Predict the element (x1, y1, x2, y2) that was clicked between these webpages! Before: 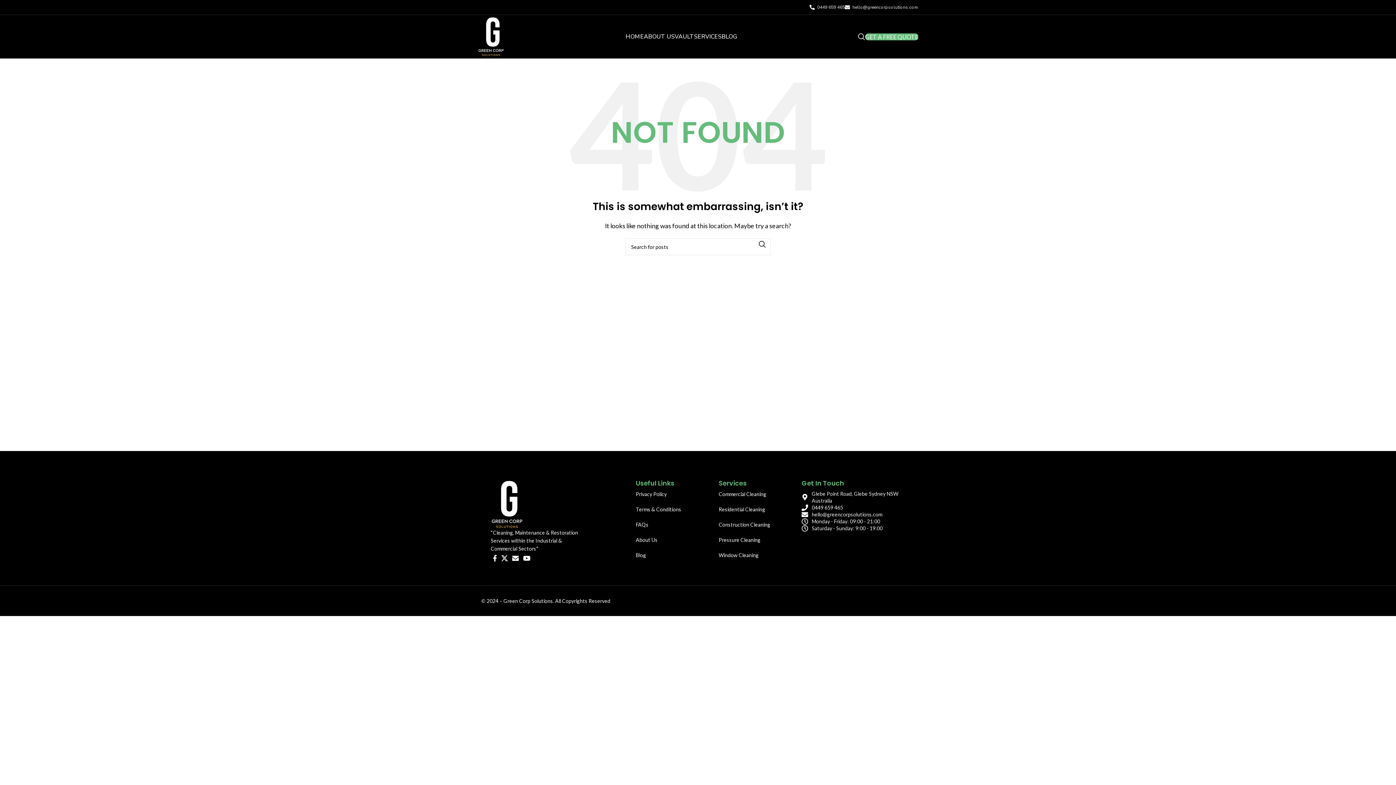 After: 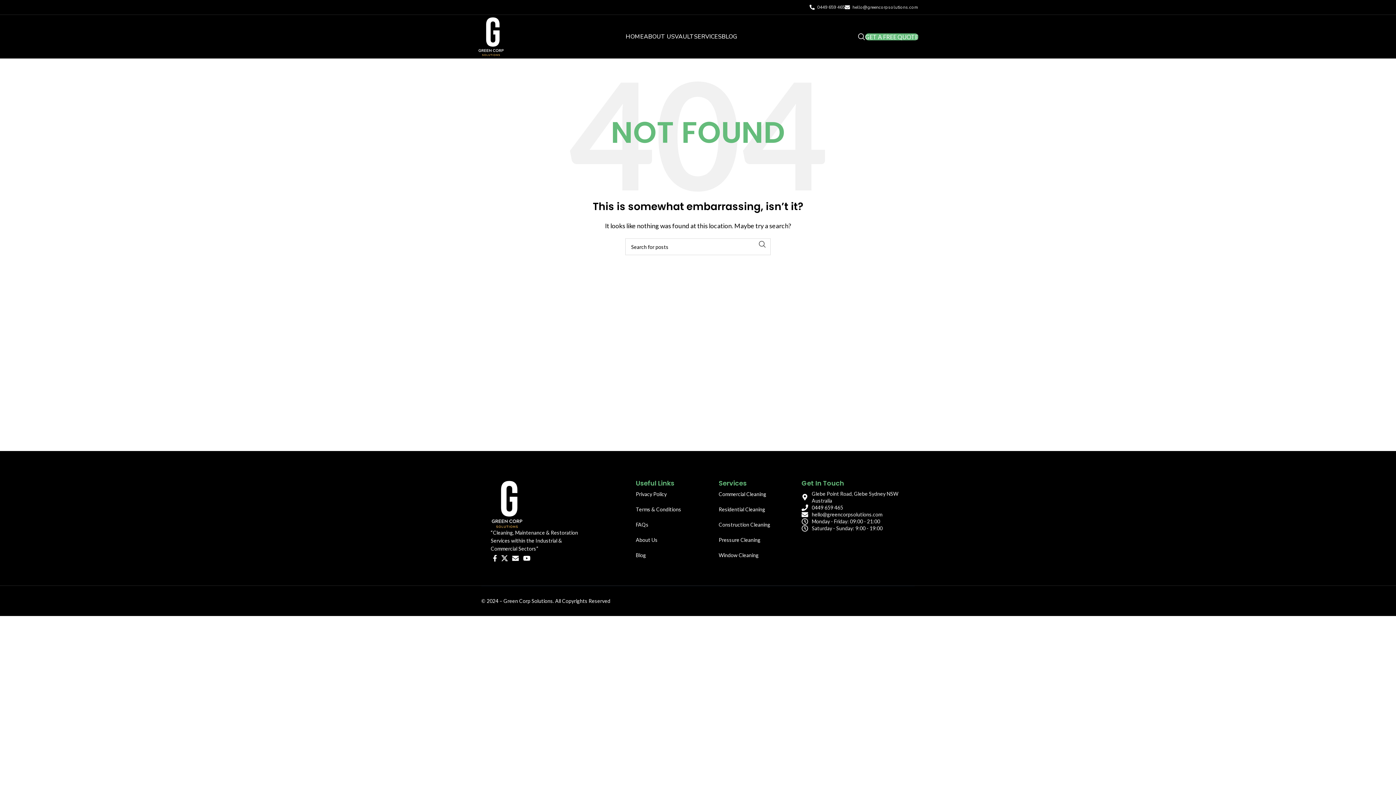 Action: label: Search  bbox: (754, 238, 770, 250)